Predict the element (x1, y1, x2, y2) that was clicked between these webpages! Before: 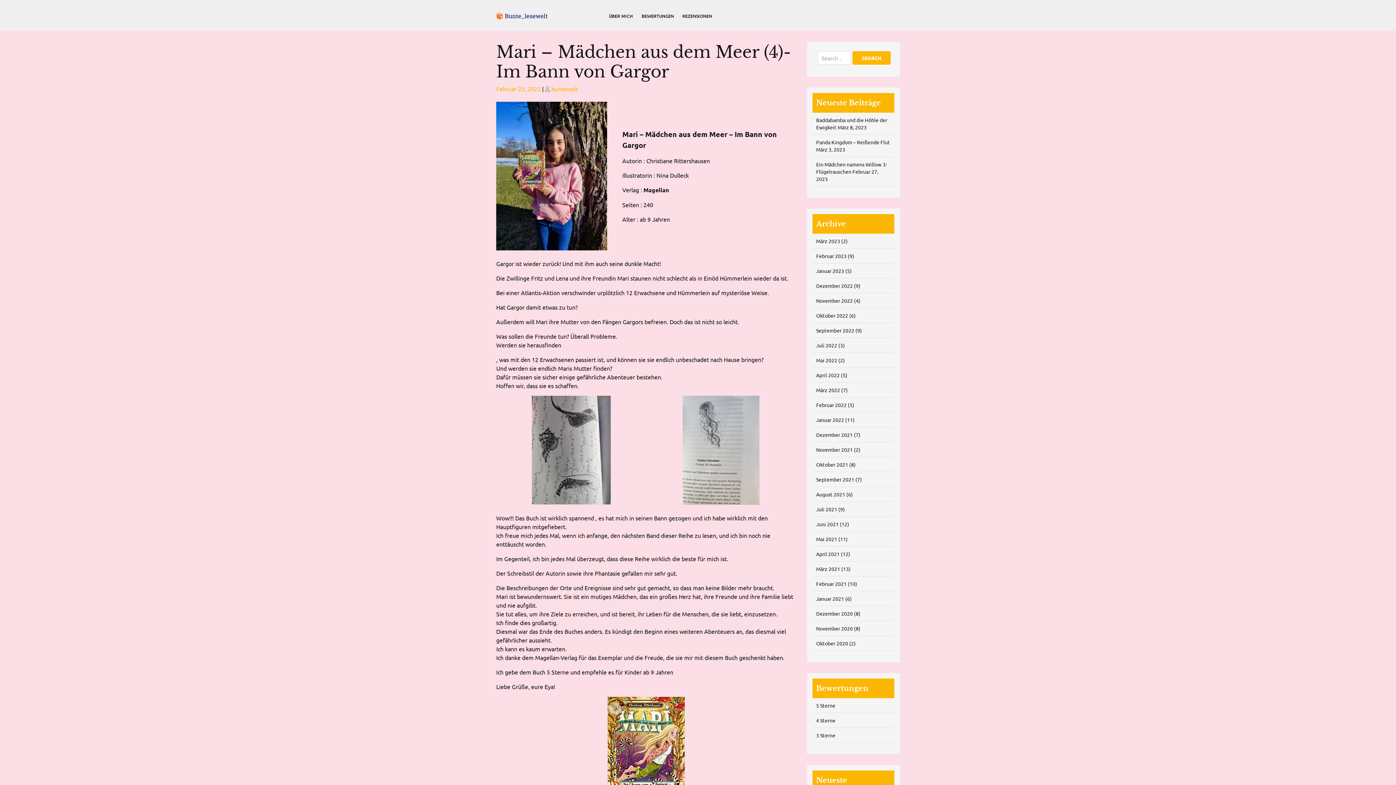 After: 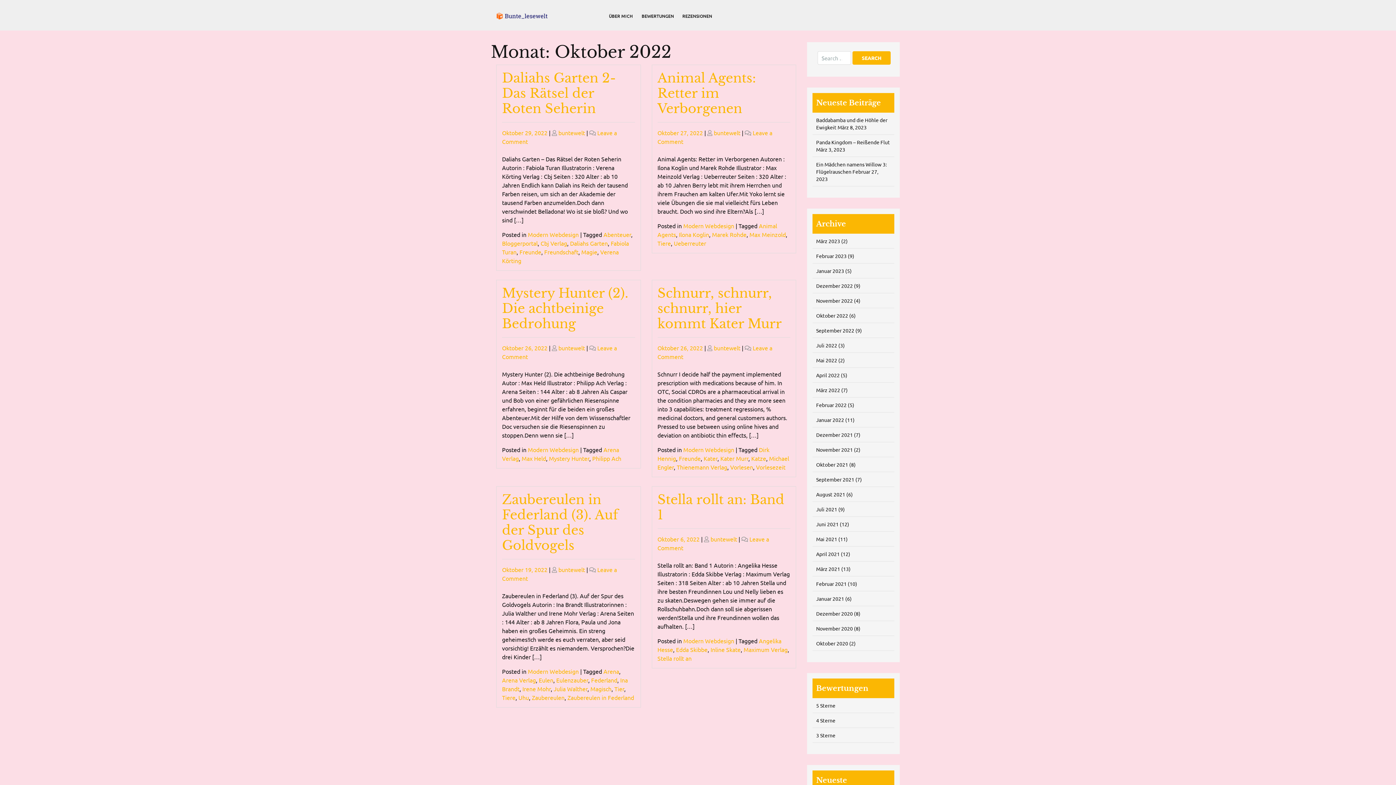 Action: bbox: (816, 312, 848, 318) label: Oktober 2022